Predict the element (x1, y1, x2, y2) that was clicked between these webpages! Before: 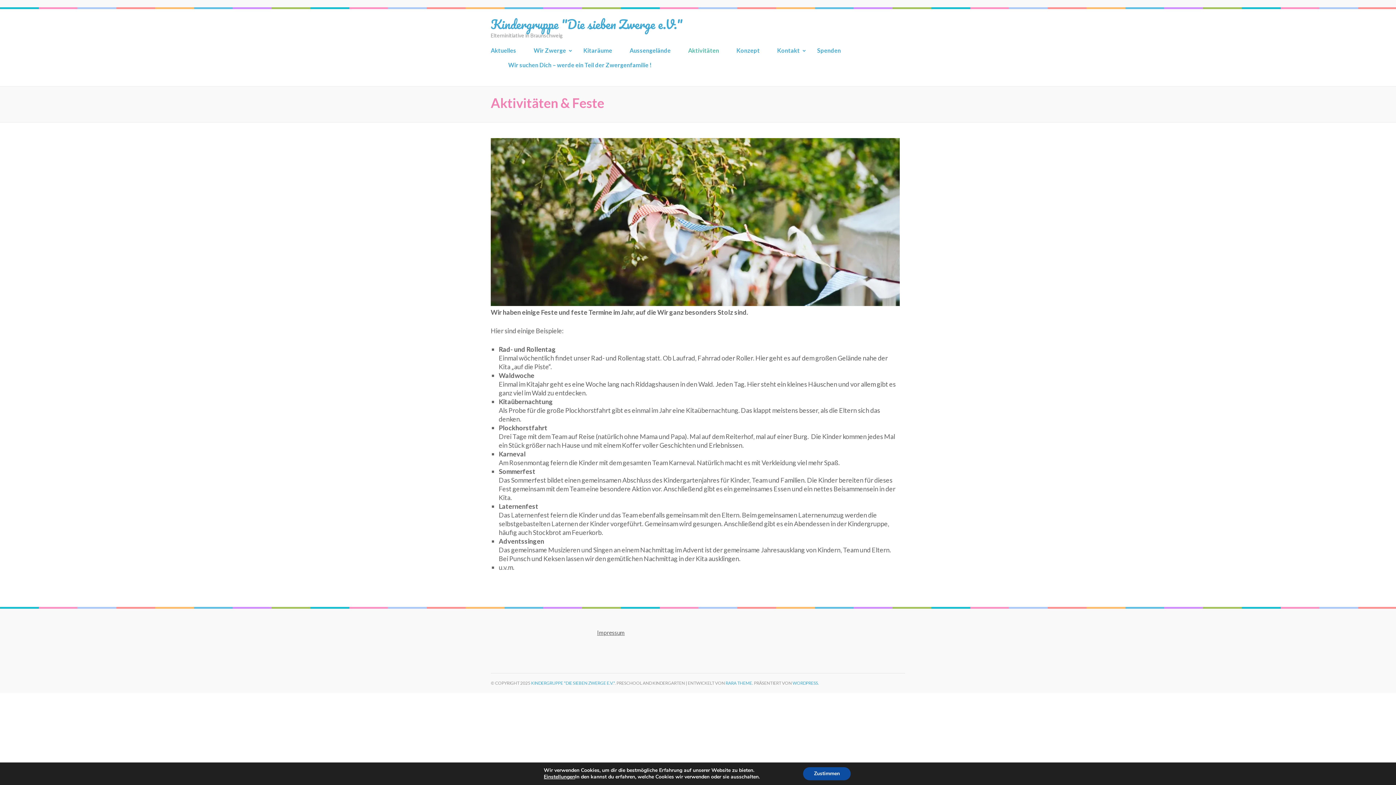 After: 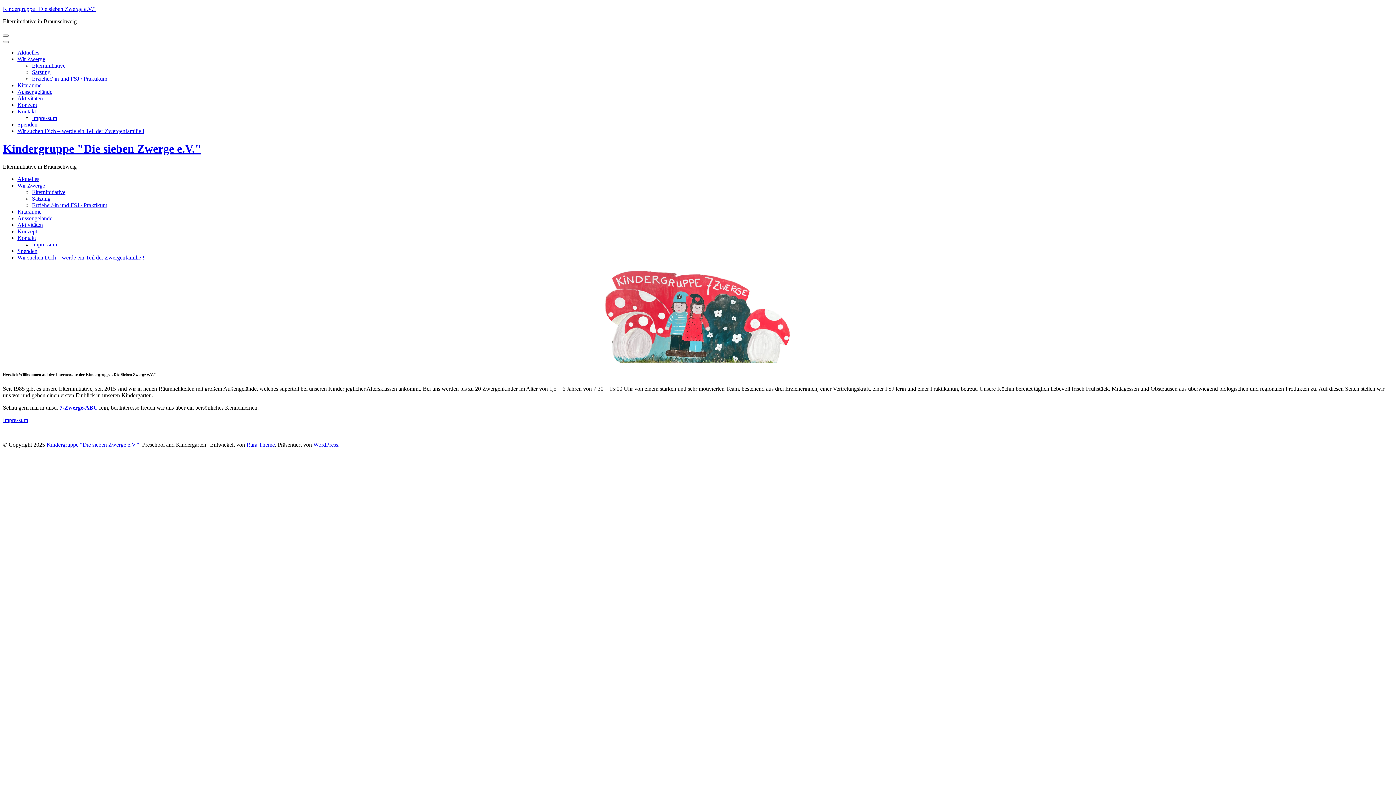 Action: bbox: (490, 13, 682, 34) label: Kindergruppe "Die sieben Zwerge e.V."